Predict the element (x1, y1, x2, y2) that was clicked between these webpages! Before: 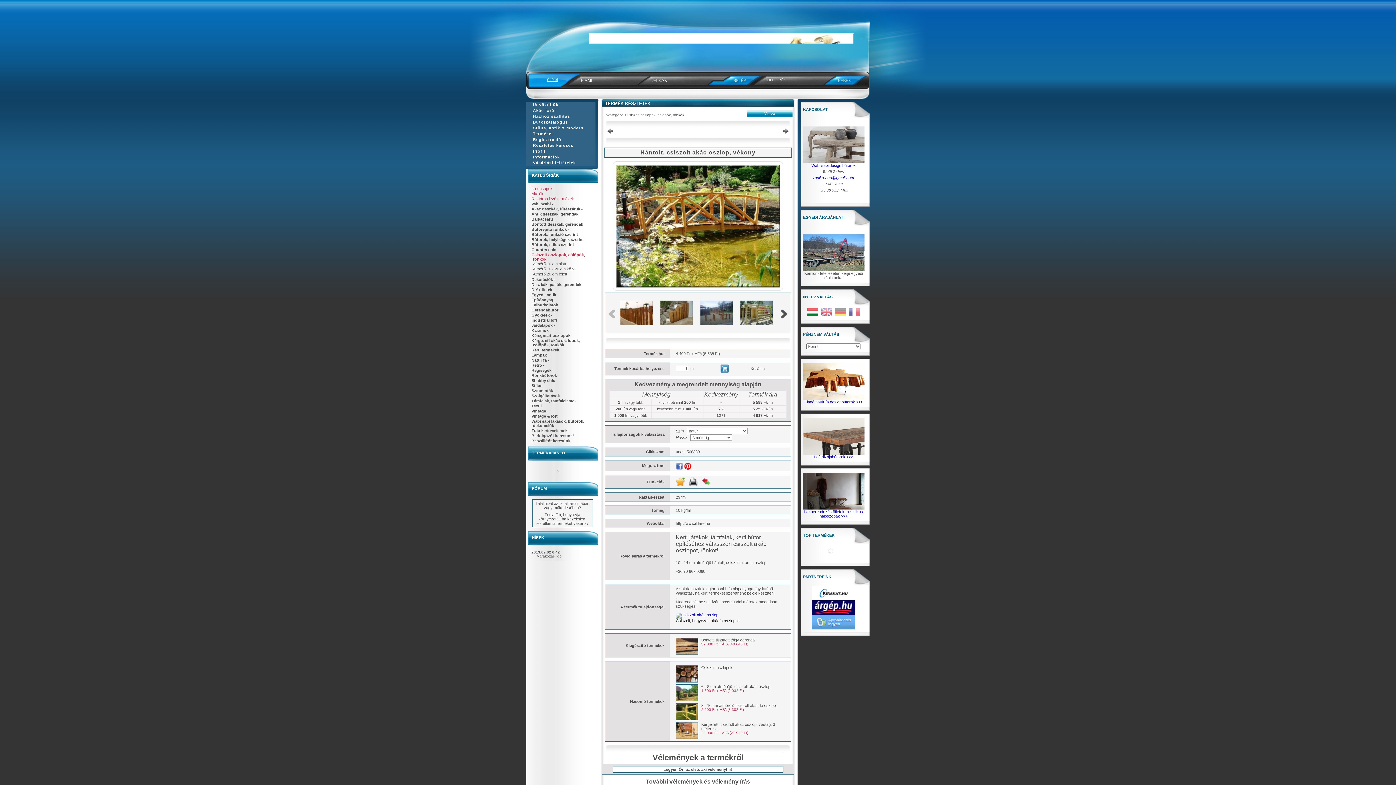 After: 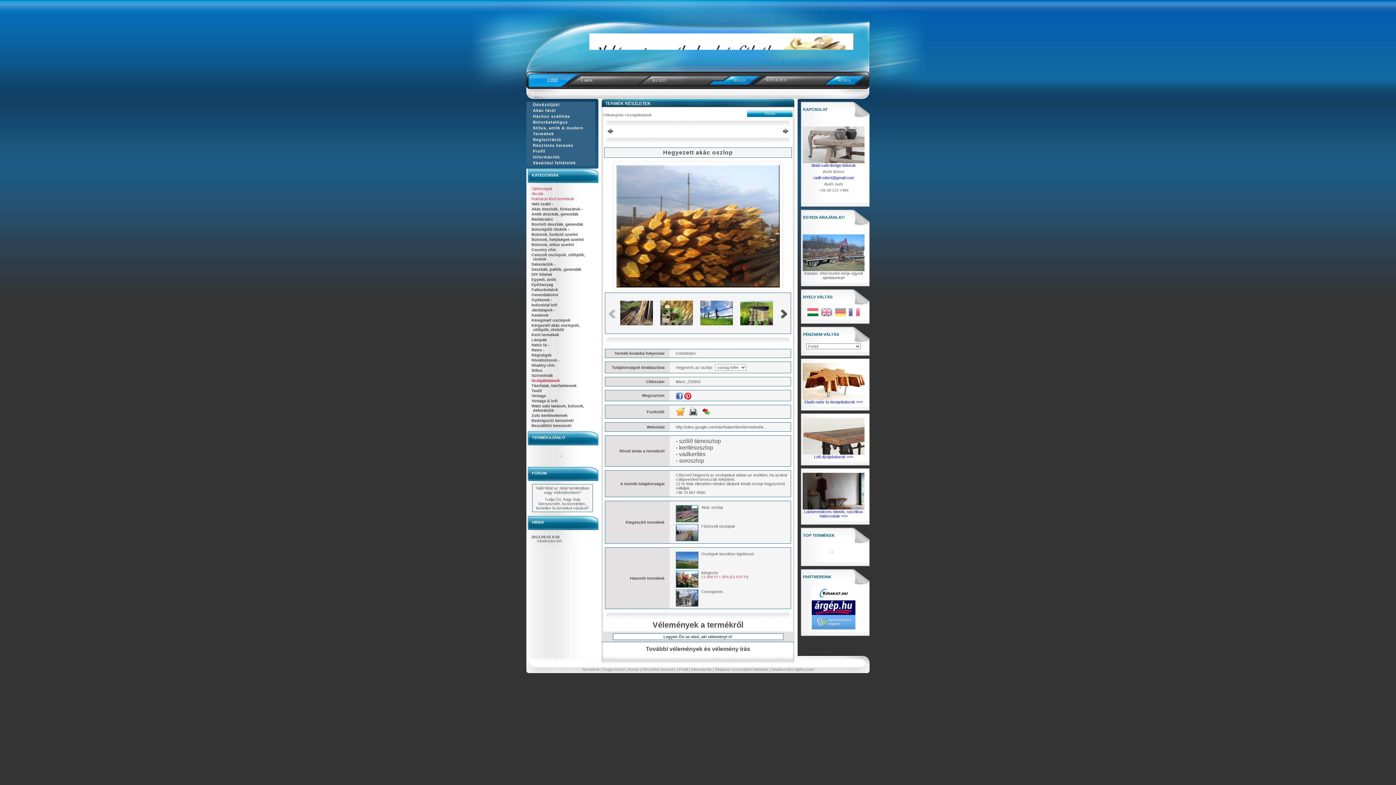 Action: bbox: (698, 128, 789, 134) label:  